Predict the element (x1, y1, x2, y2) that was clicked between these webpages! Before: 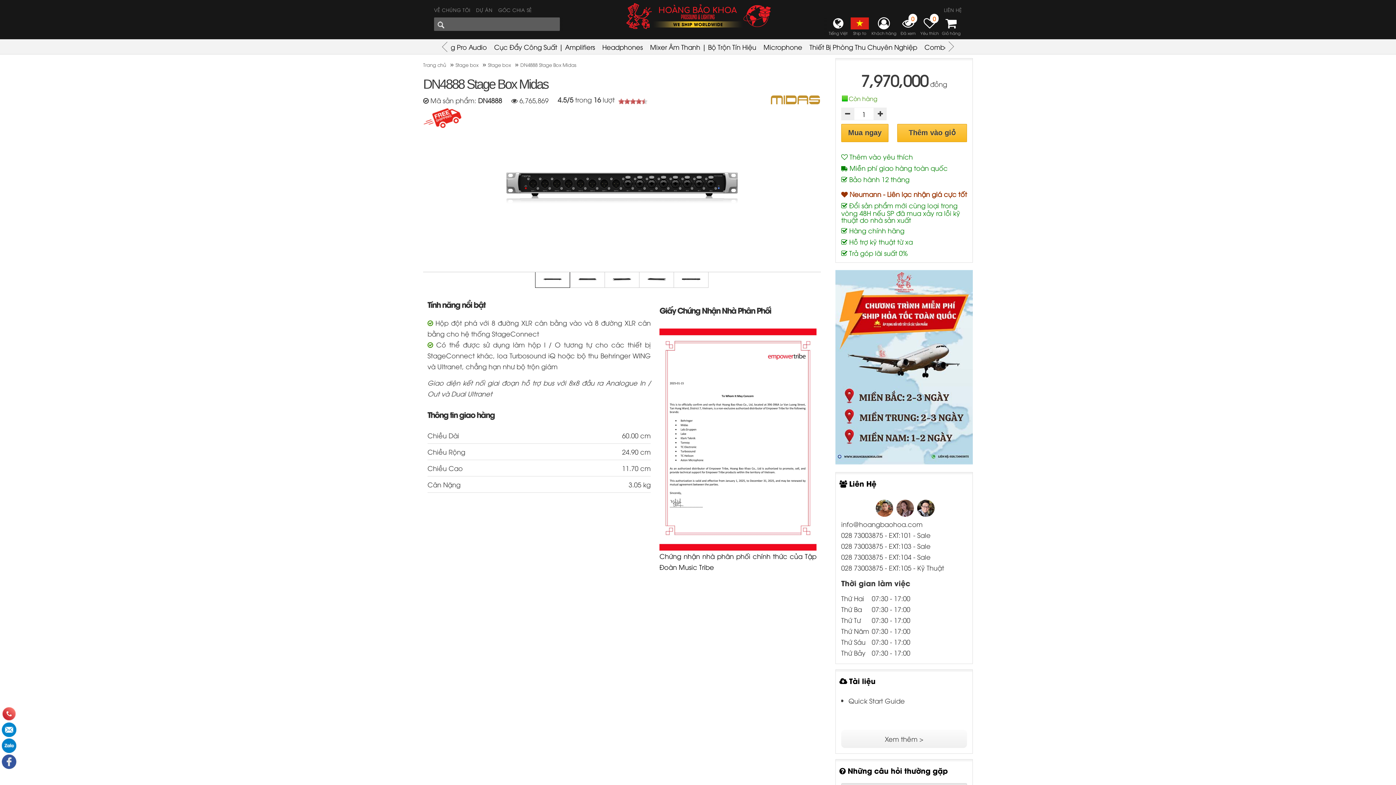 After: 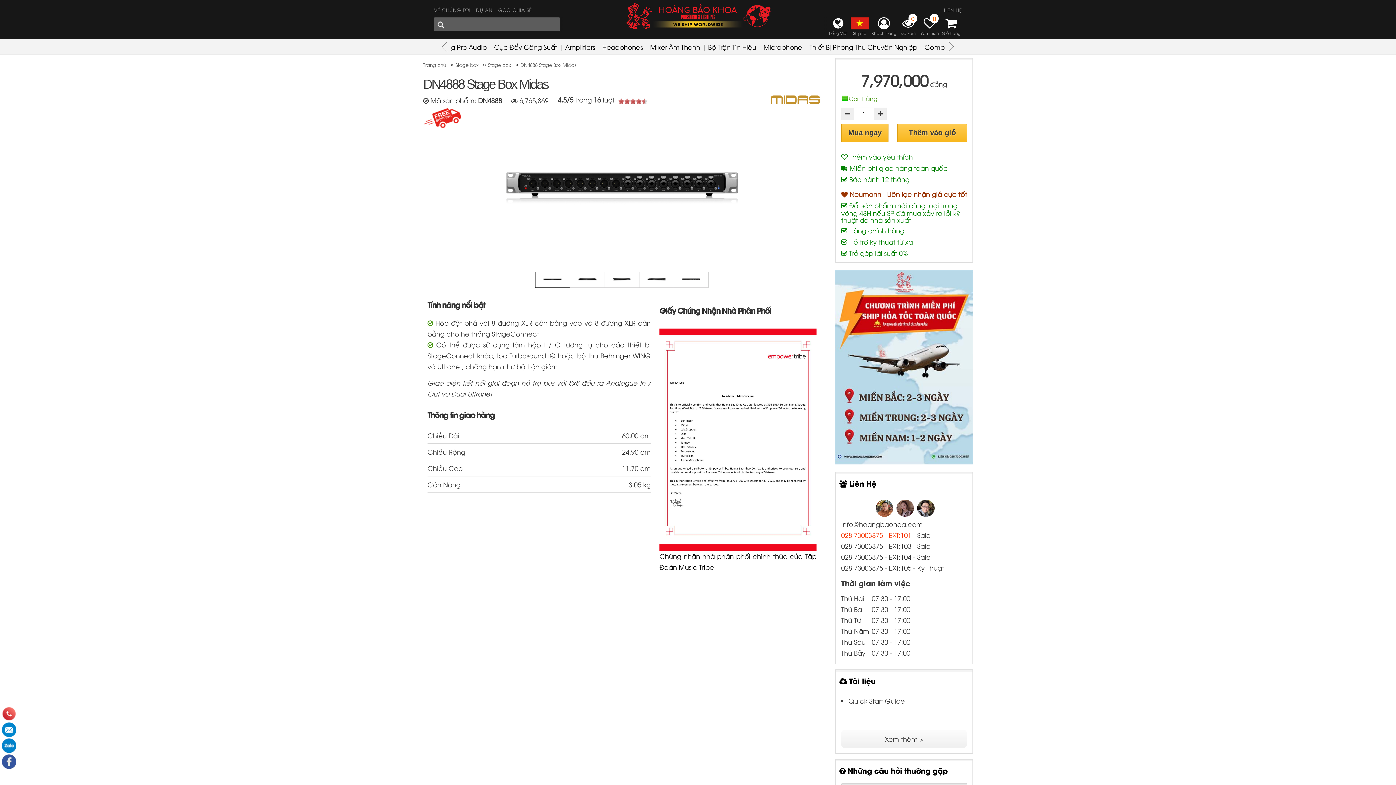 Action: bbox: (841, 526, 911, 536) label: 028 73003875 - EXT:101